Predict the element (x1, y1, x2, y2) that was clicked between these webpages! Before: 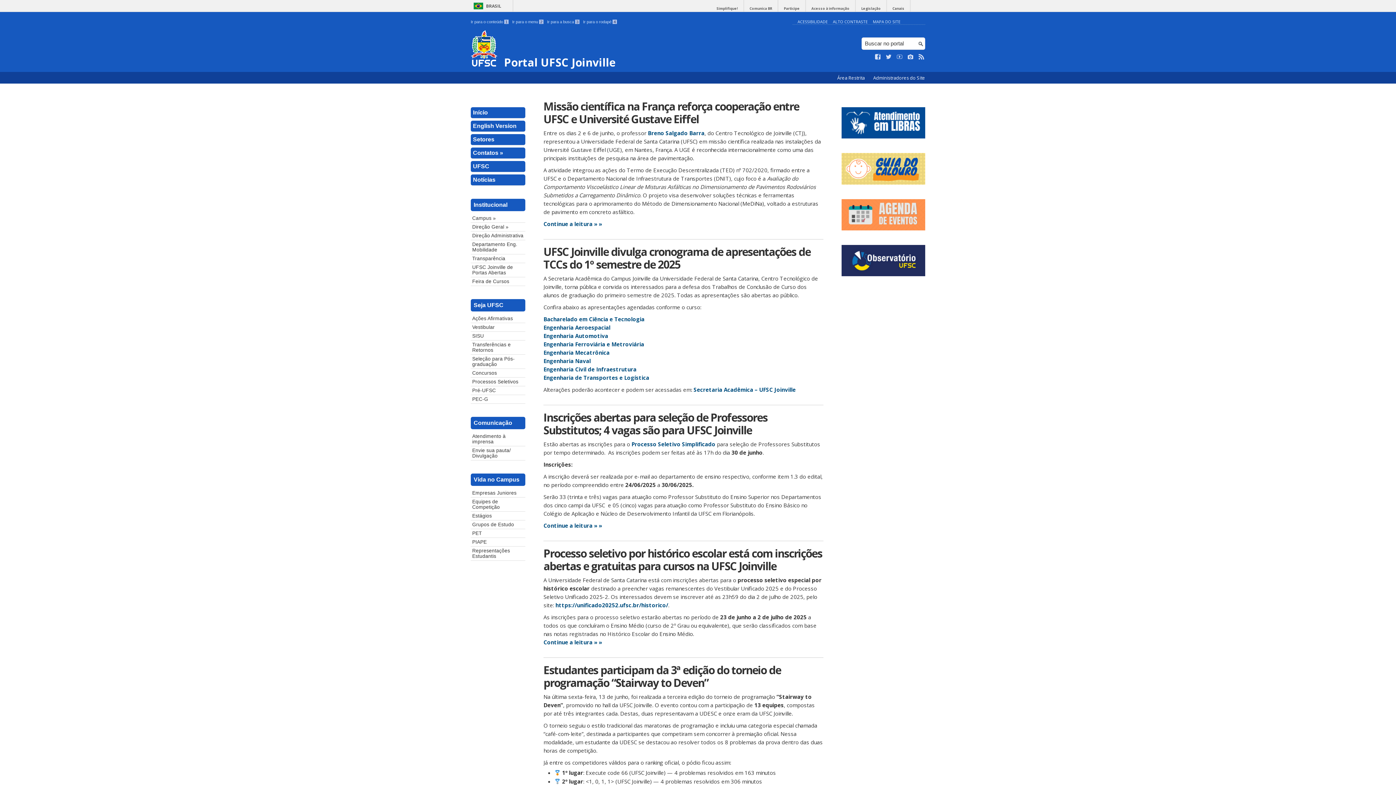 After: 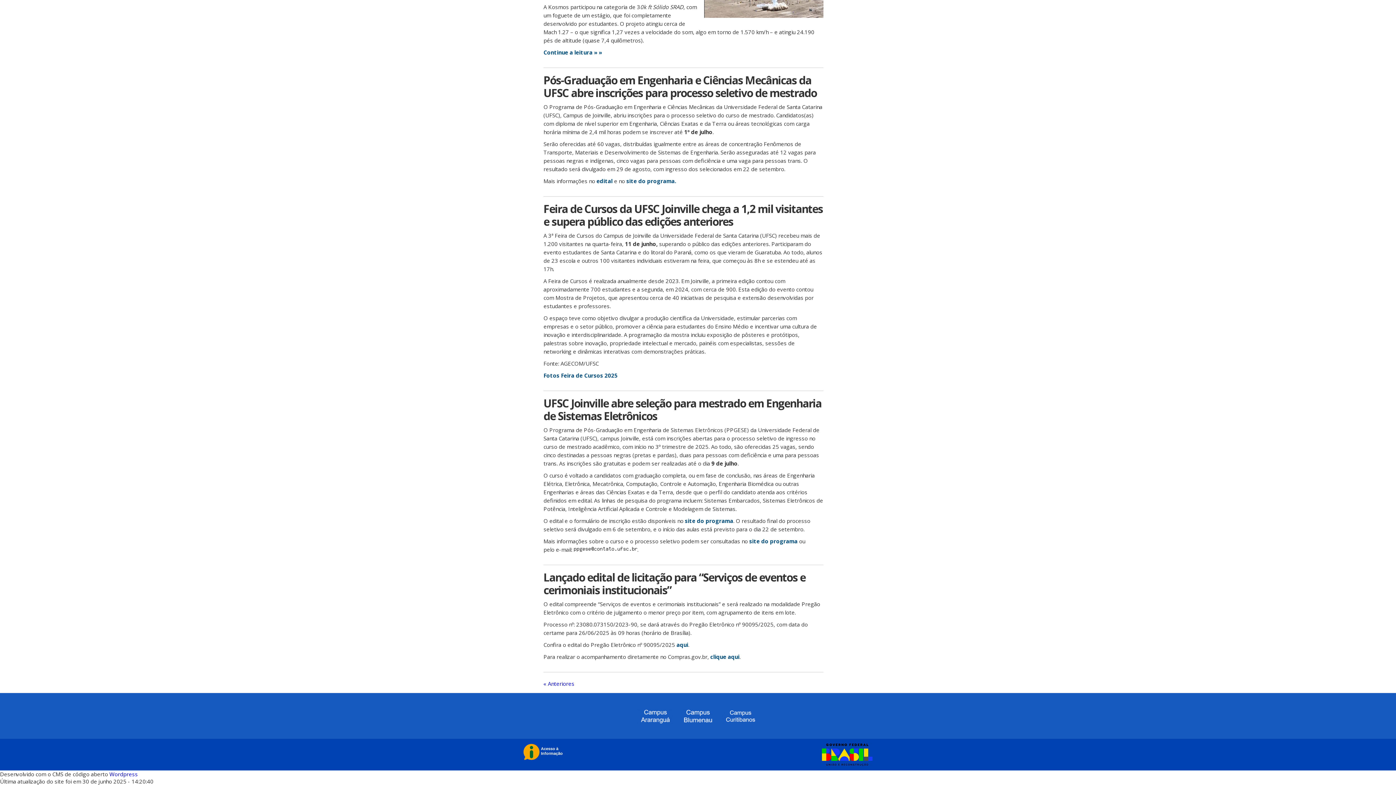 Action: bbox: (583, 19, 617, 24) label: Ir para o rodapé 4